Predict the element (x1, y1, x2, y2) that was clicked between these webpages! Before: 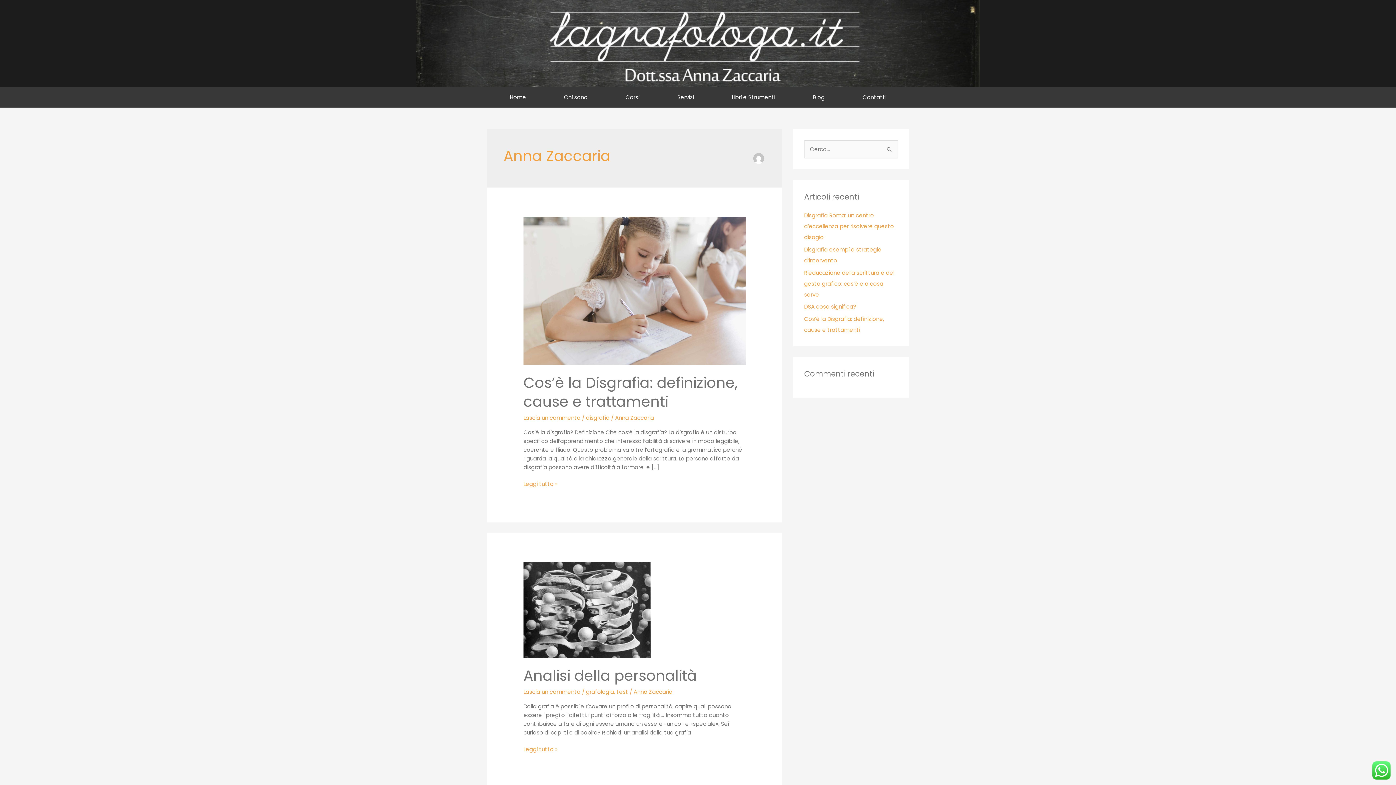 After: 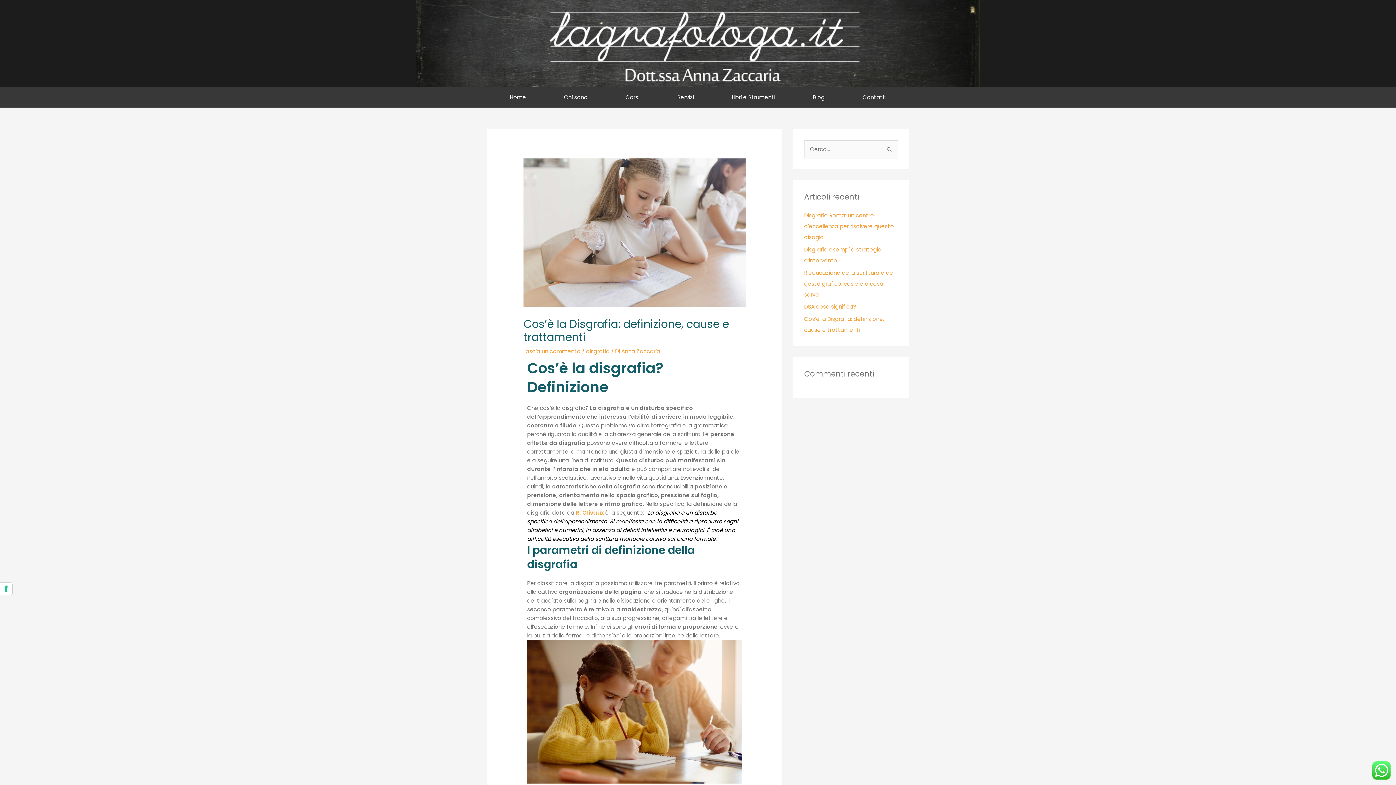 Action: bbox: (523, 470, 552, 476) label: Link 20